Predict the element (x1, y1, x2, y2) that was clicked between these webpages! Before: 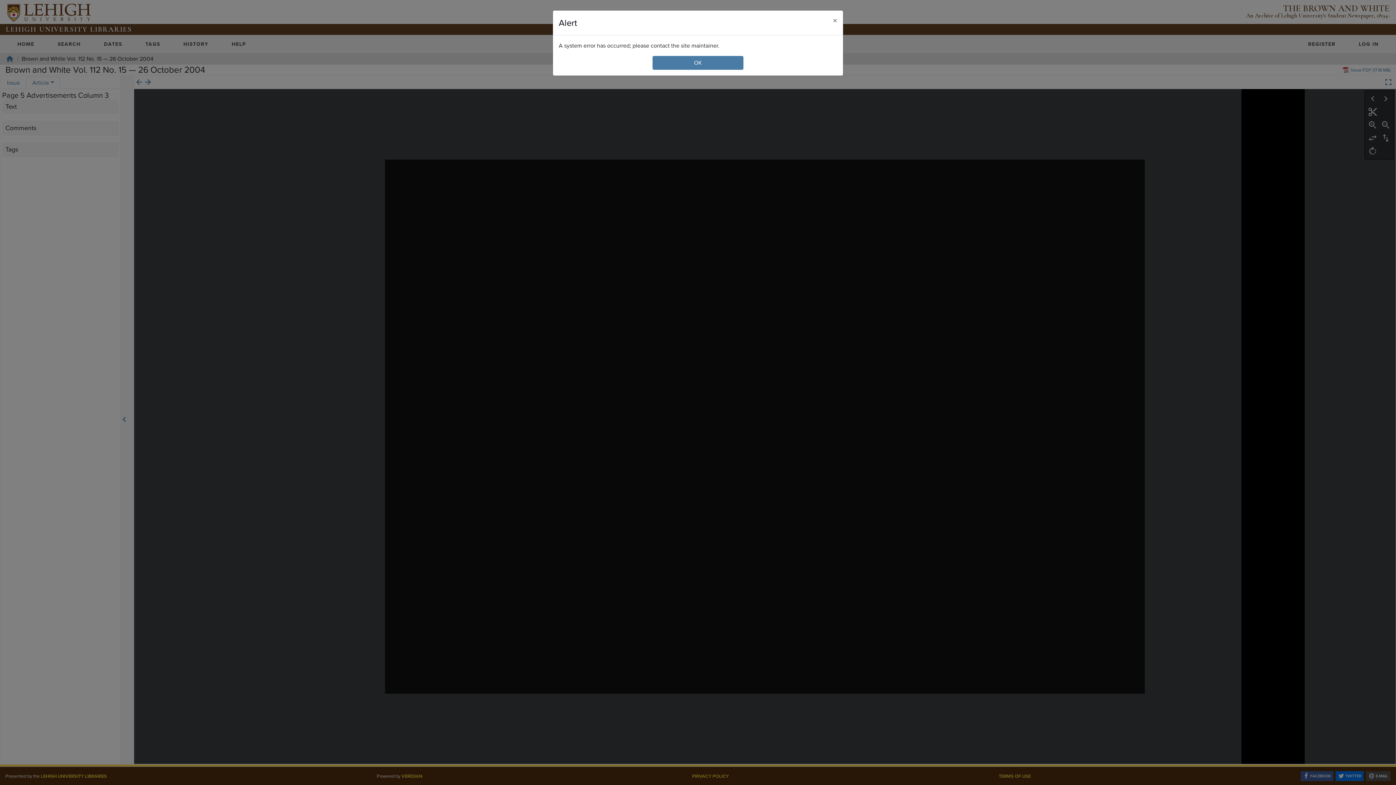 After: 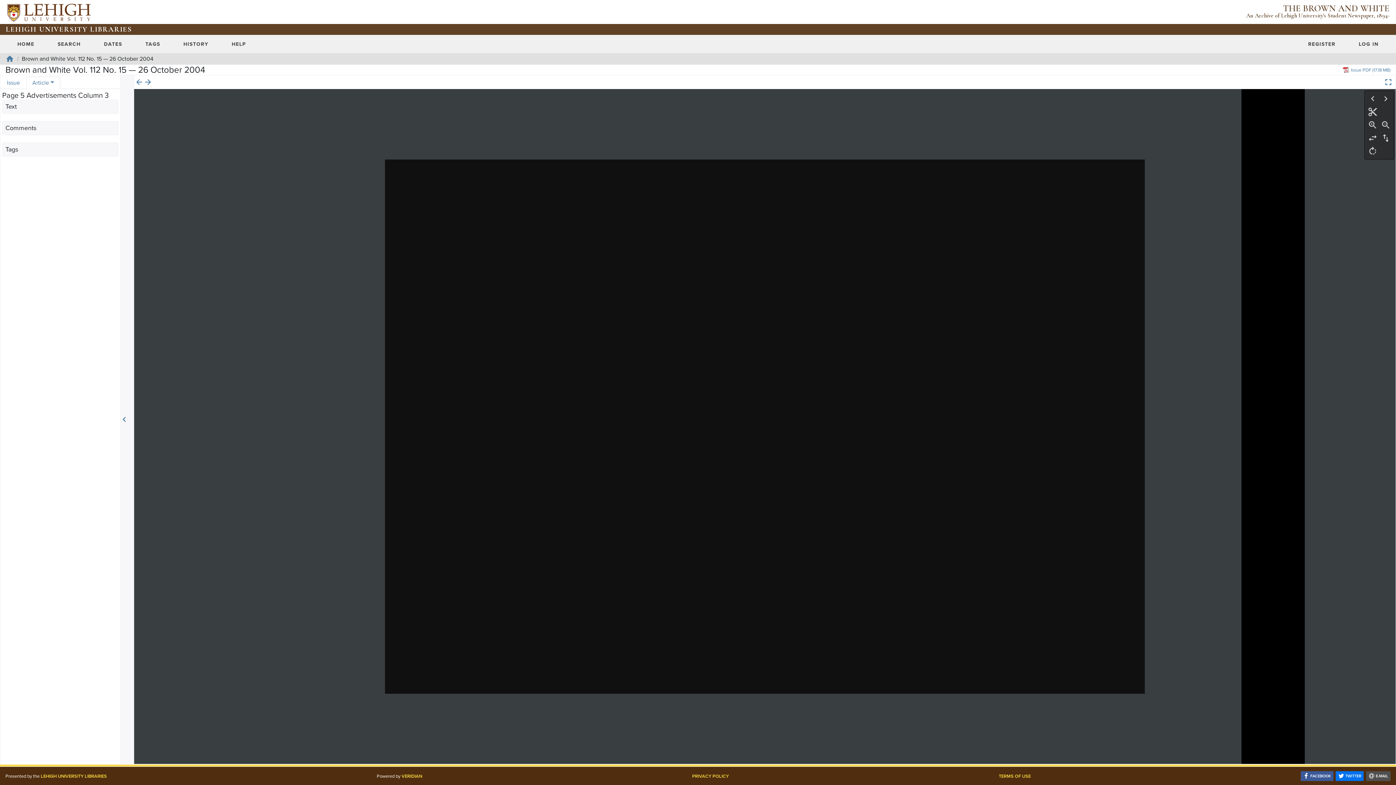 Action: bbox: (827, 10, 843, 30) label: Close